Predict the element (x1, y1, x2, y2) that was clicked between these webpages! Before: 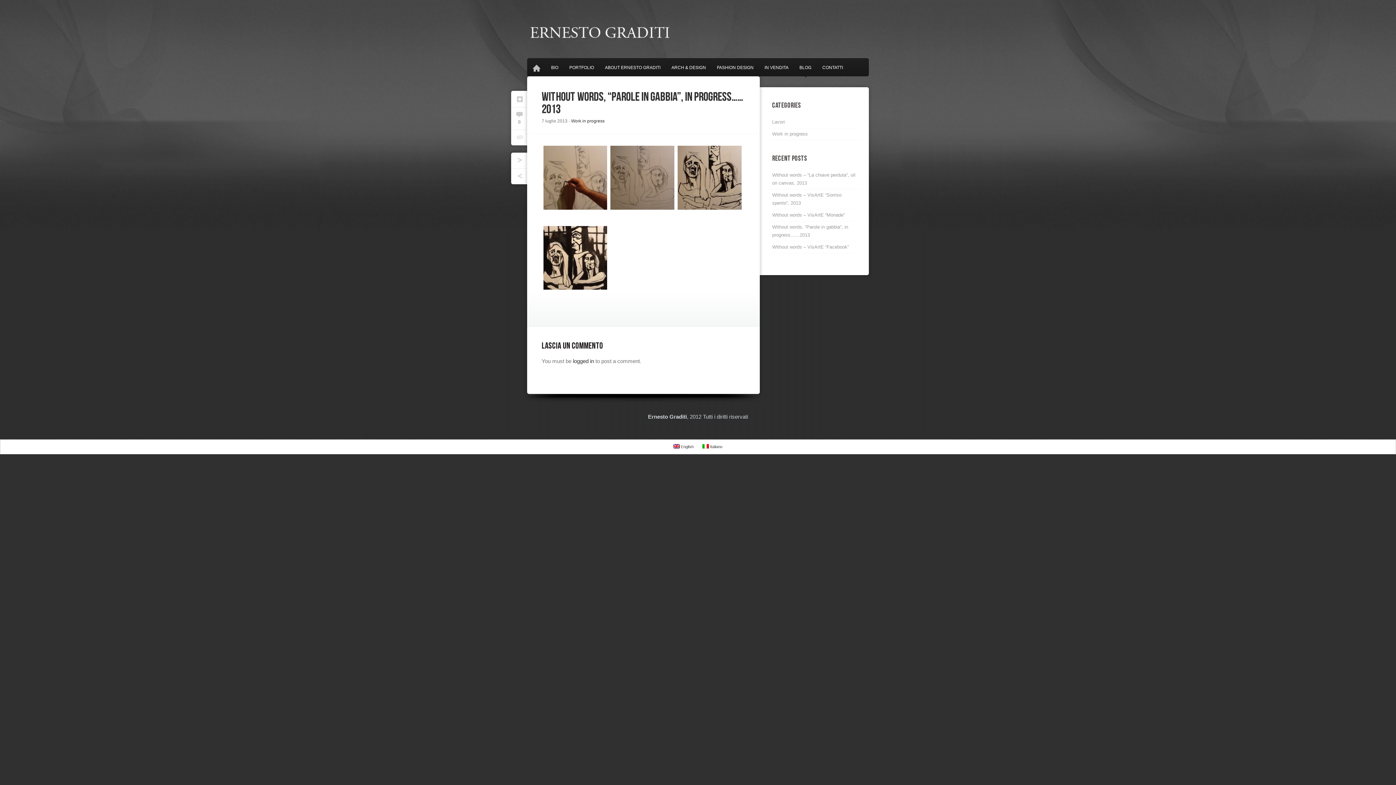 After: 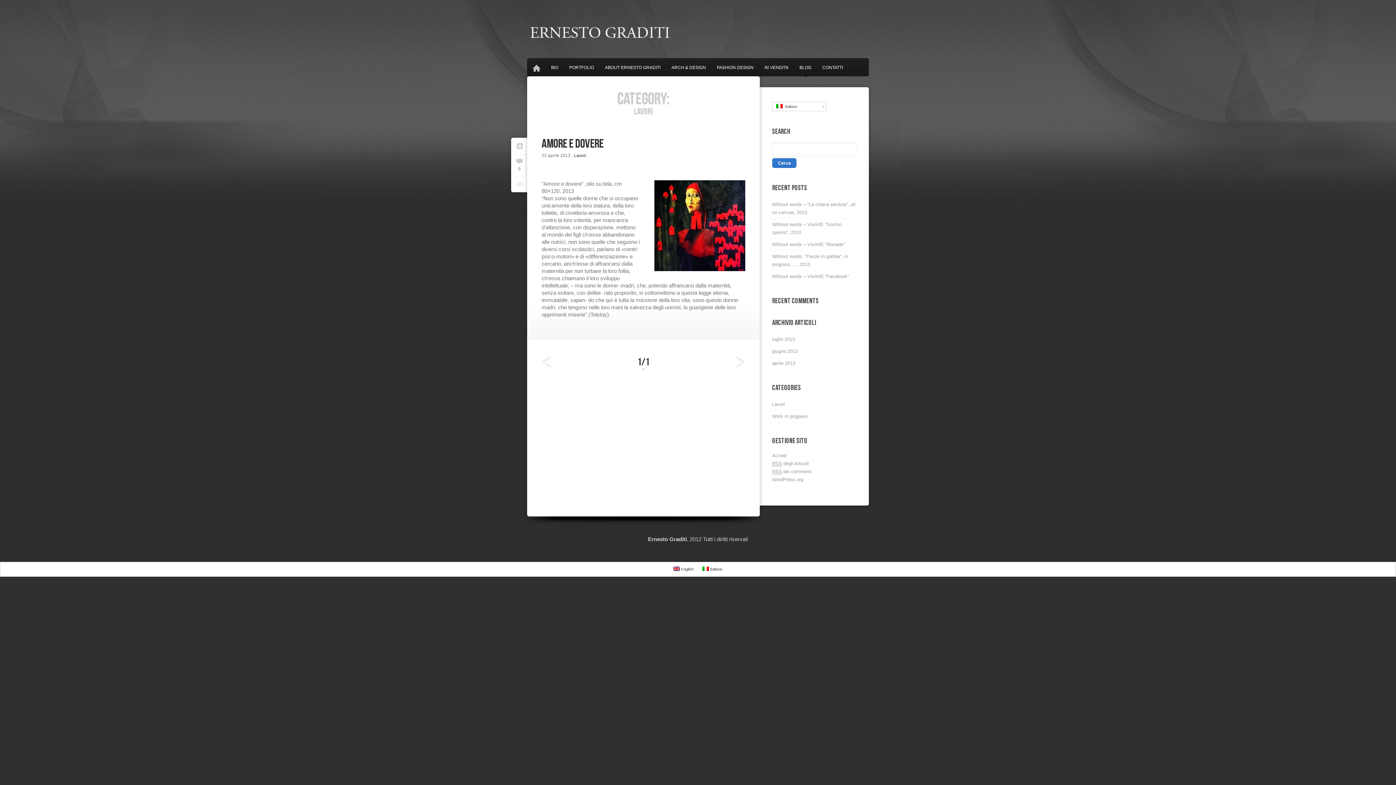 Action: bbox: (772, 119, 785, 124) label: Lavori